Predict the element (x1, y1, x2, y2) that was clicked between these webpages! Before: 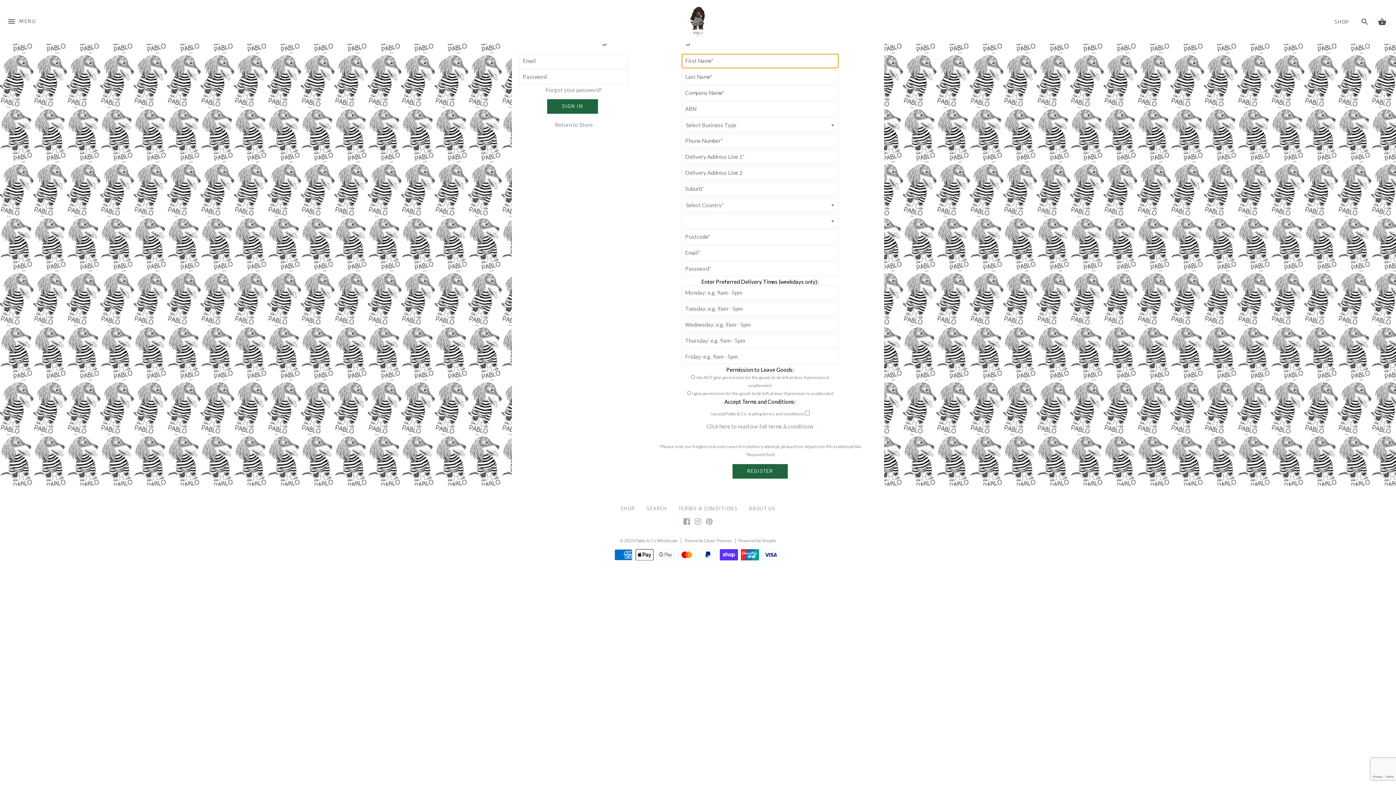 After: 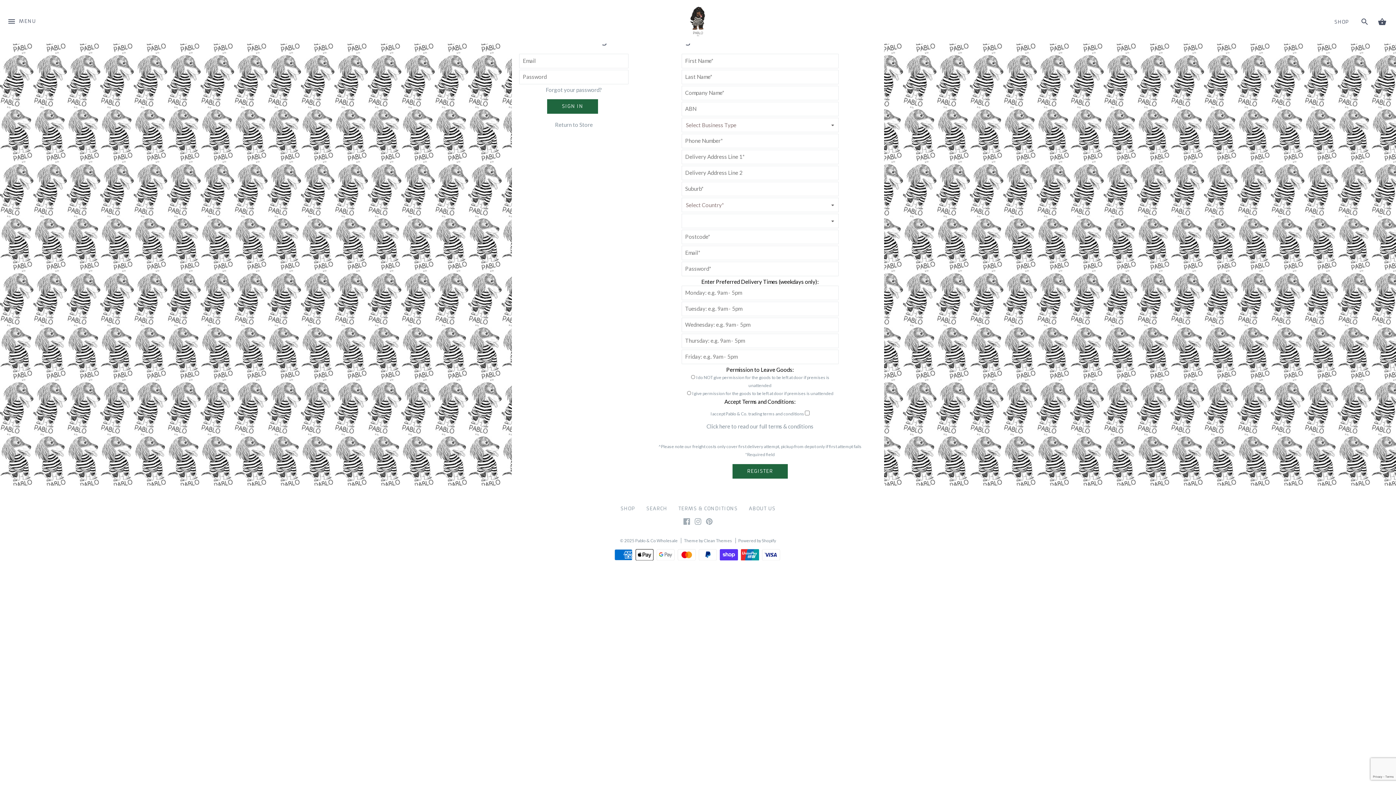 Action: label: Click here to read our full terms & conditions bbox: (706, 423, 813, 429)